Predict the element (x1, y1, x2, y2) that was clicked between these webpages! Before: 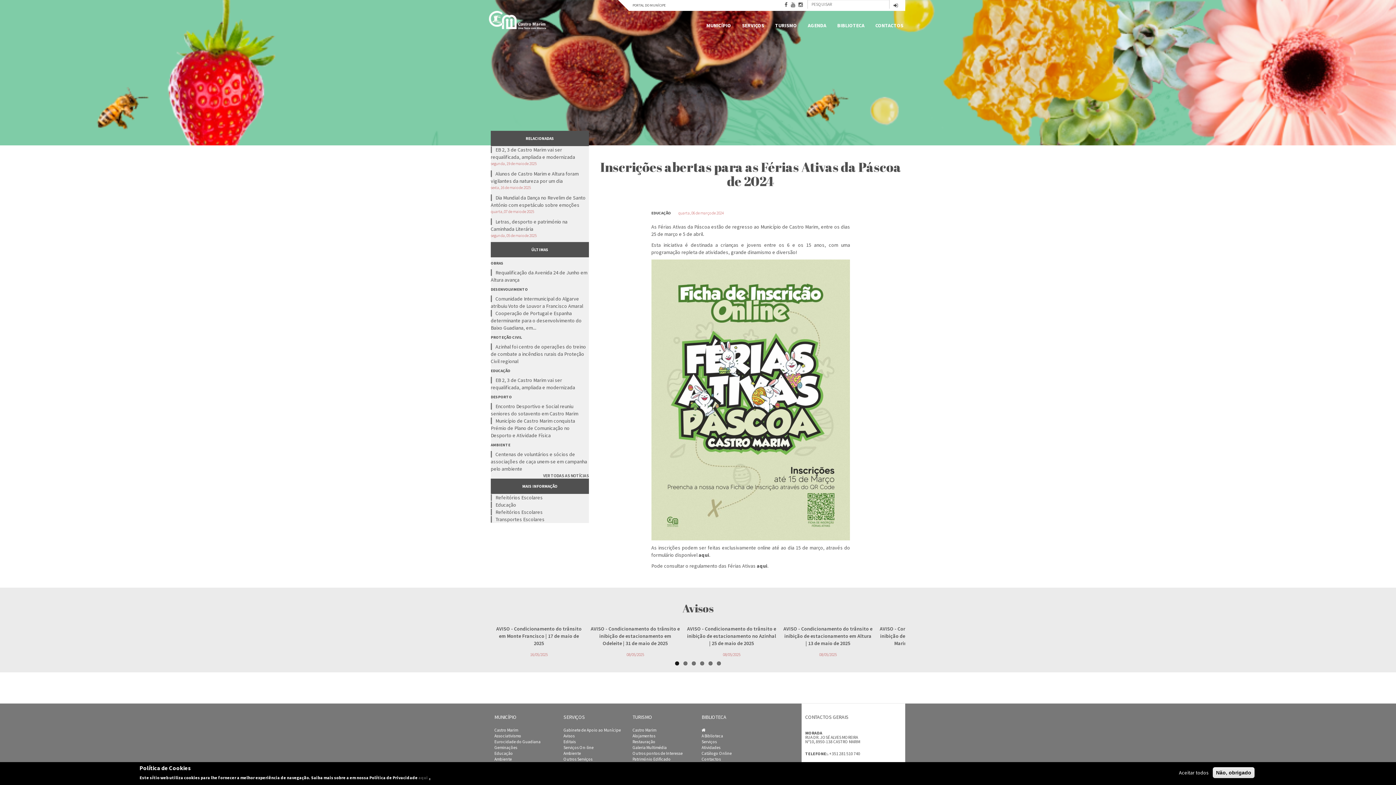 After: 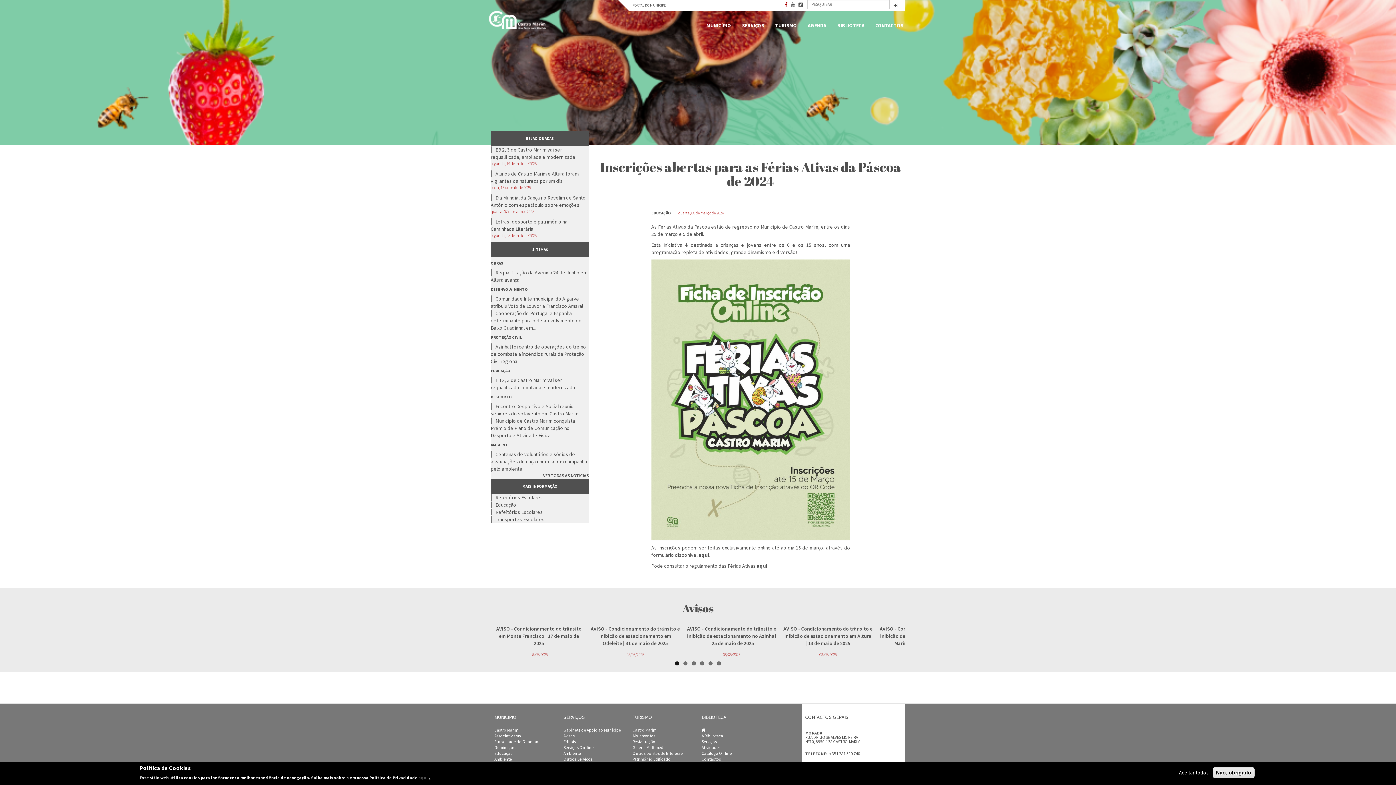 Action: bbox: (783, 1, 788, 8)